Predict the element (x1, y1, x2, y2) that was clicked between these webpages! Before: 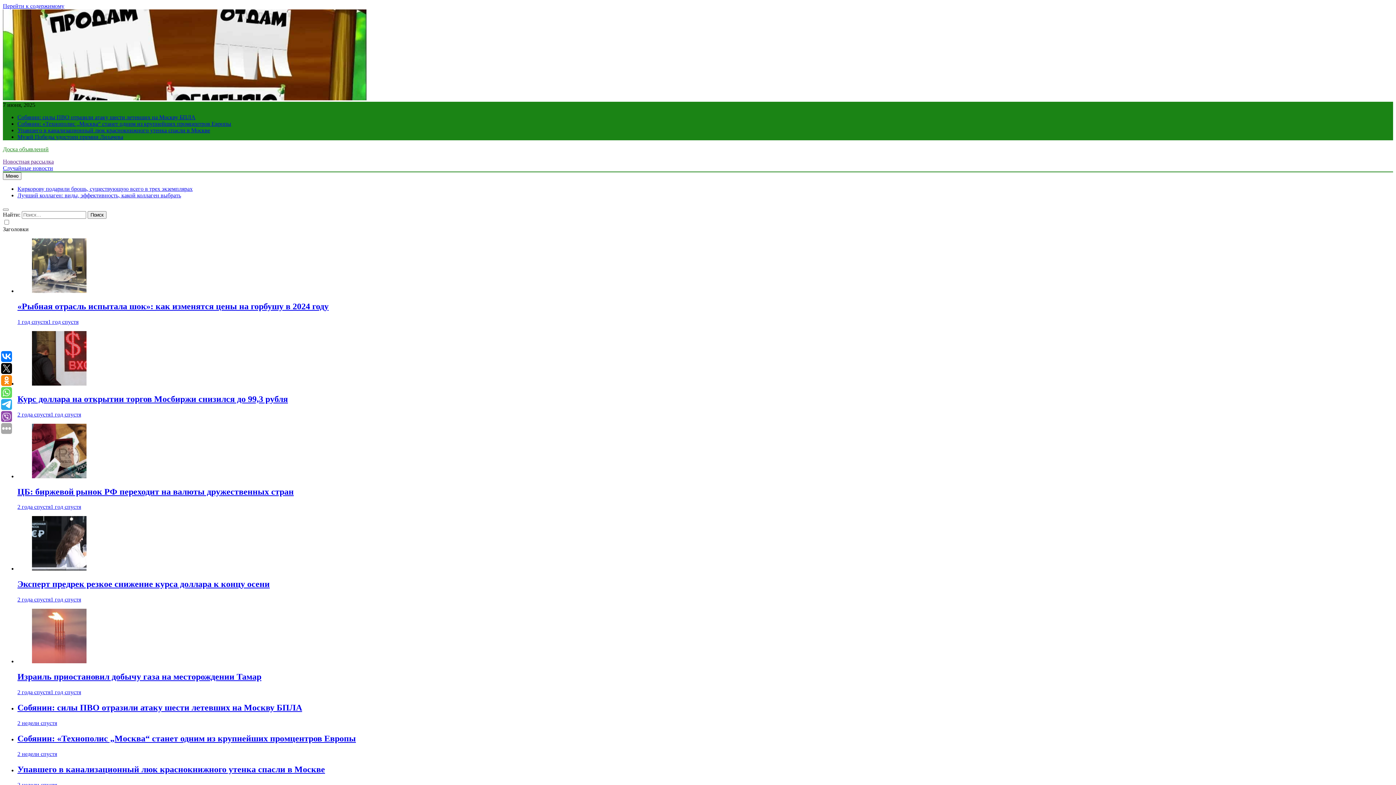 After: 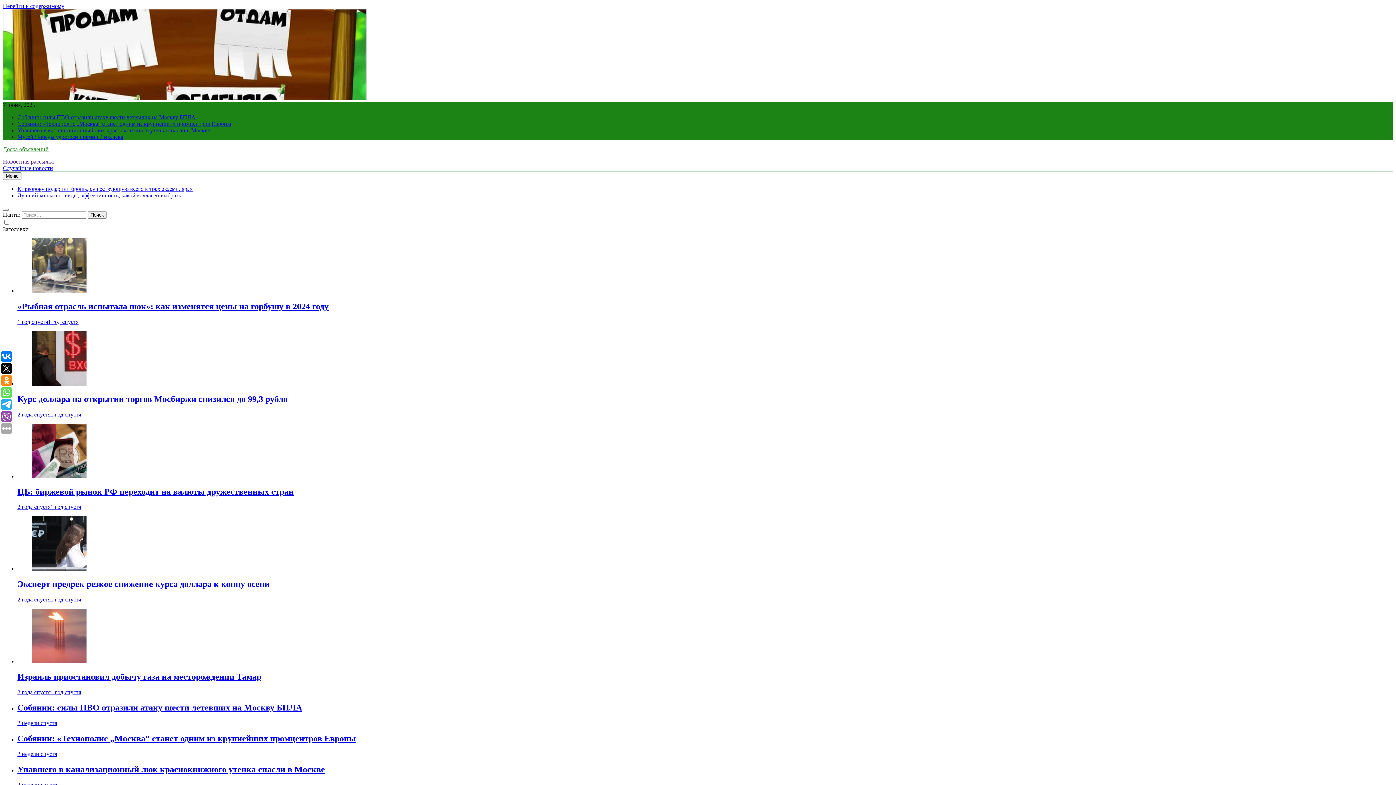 Action: bbox: (17, 127, 210, 133) label: Упавшего в канализационный люк краснокнижного утенка спасли в Москве